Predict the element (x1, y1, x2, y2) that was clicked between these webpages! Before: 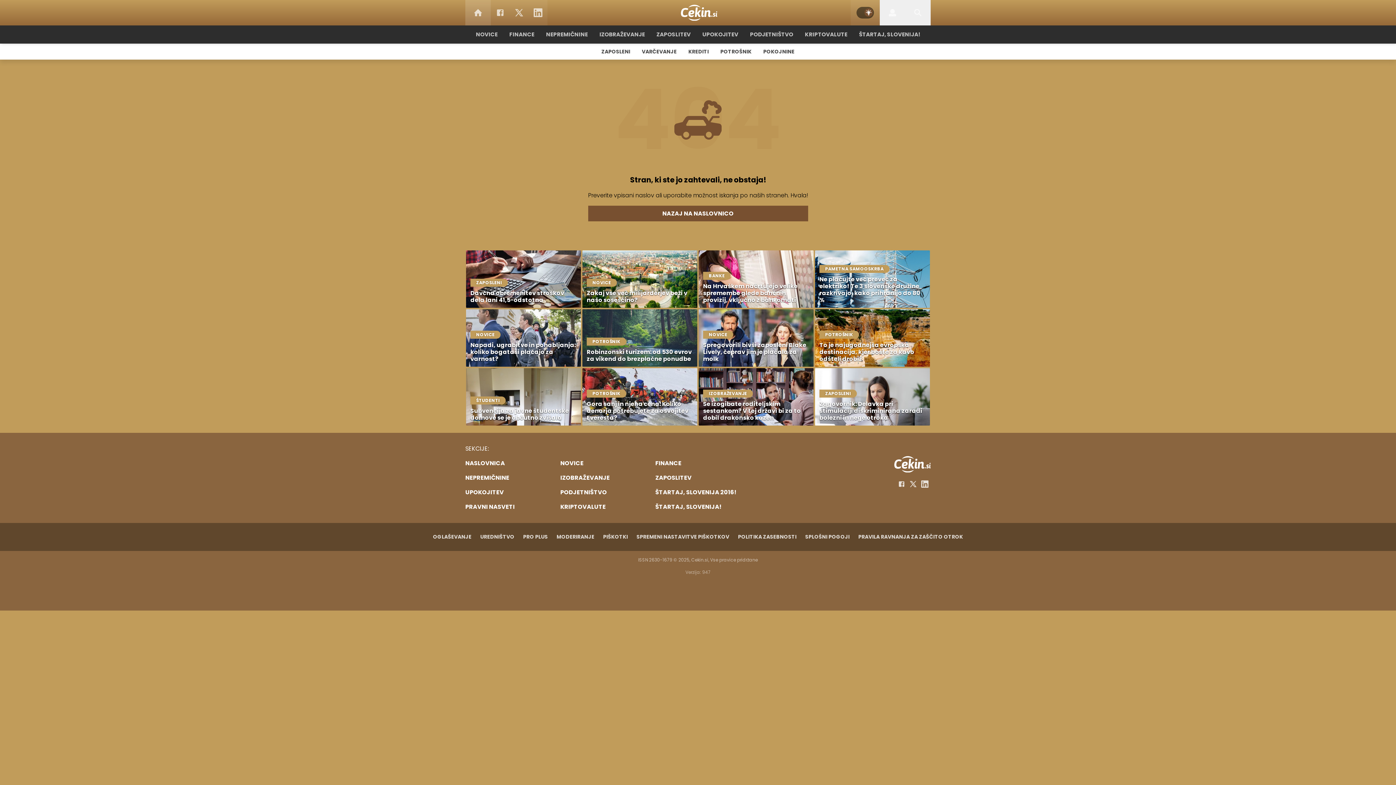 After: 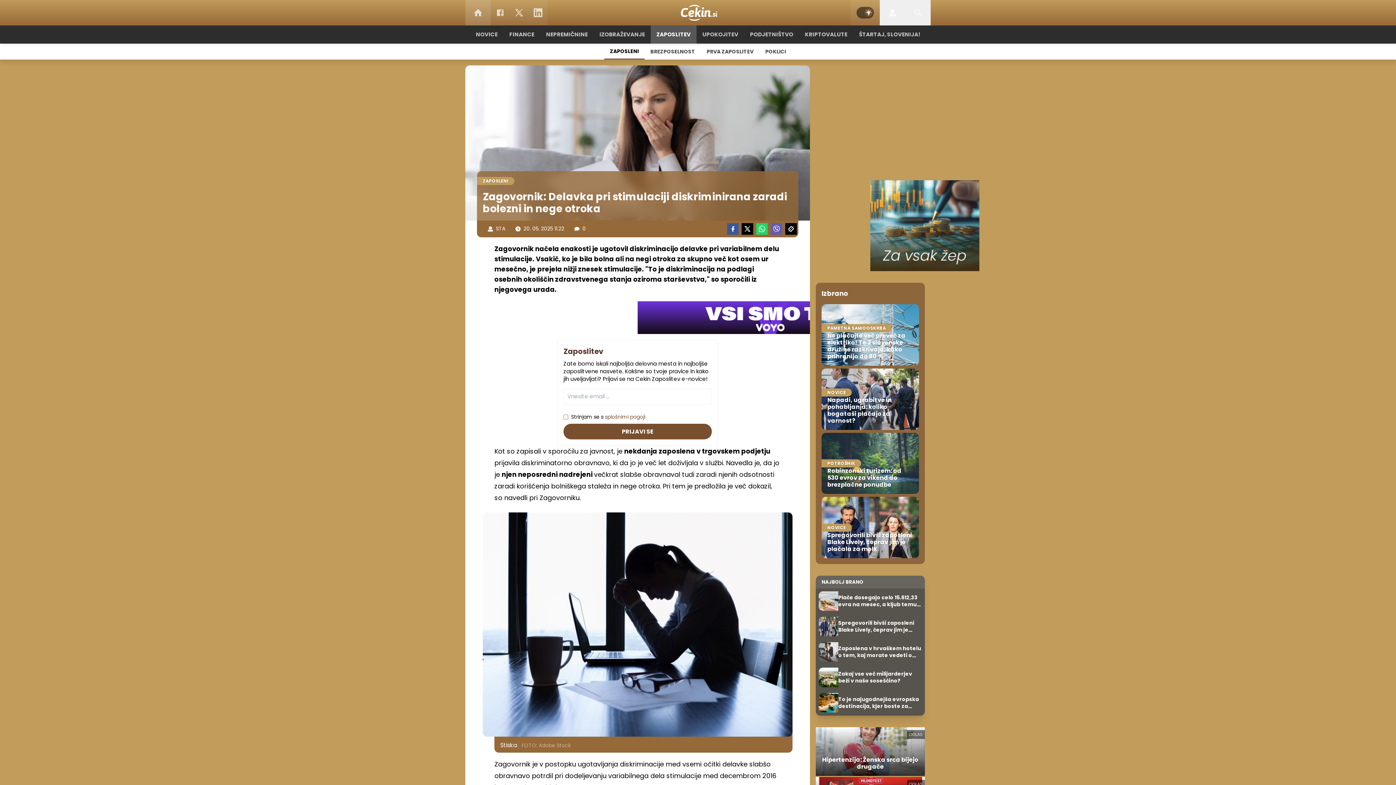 Action: label: ZAPOSLENI
Zagovornik: Delavka pri stimulaciji diskriminirana zaradi bolezni in nege otroka bbox: (815, 368, 930, 425)